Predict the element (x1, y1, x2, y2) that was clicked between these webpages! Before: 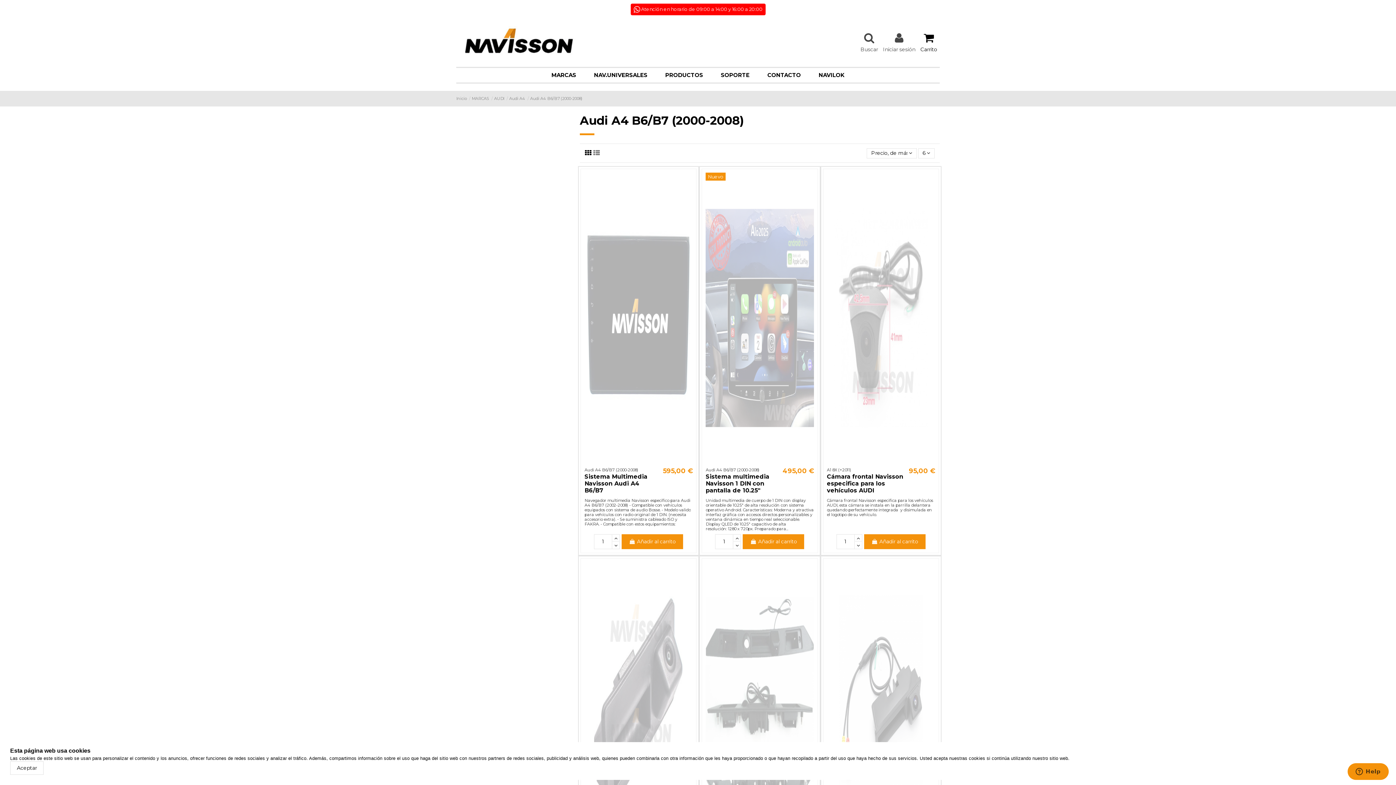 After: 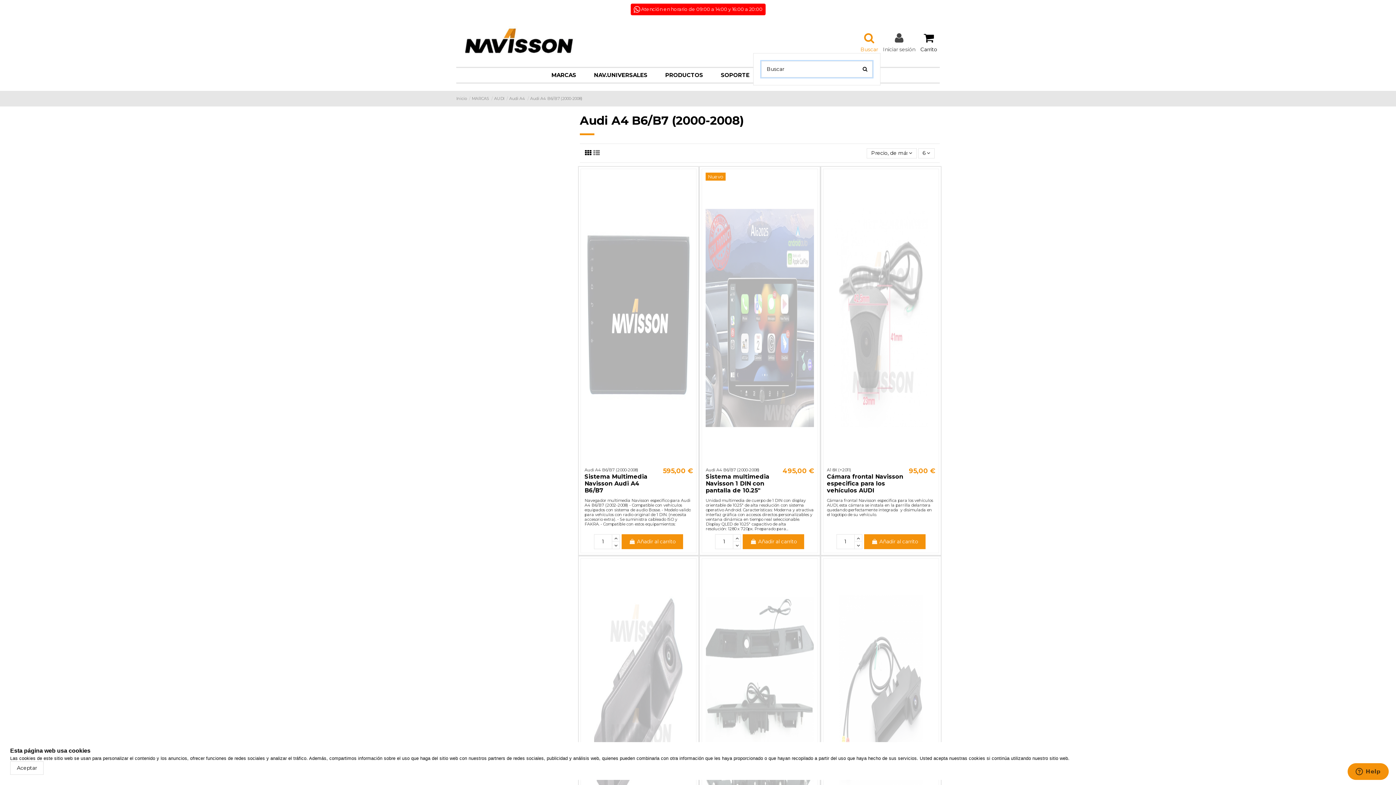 Action: bbox: (860, 32, 878, 52) label: Buscar